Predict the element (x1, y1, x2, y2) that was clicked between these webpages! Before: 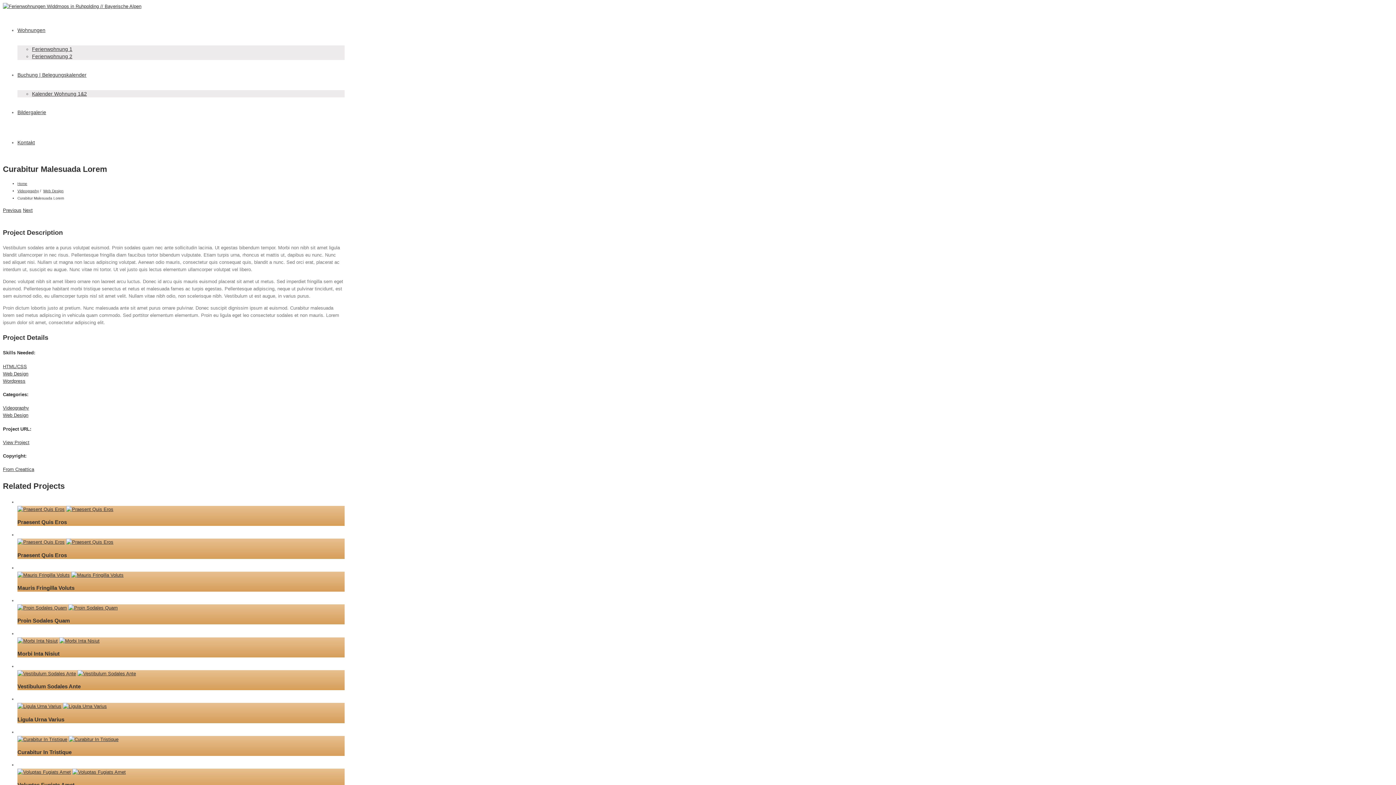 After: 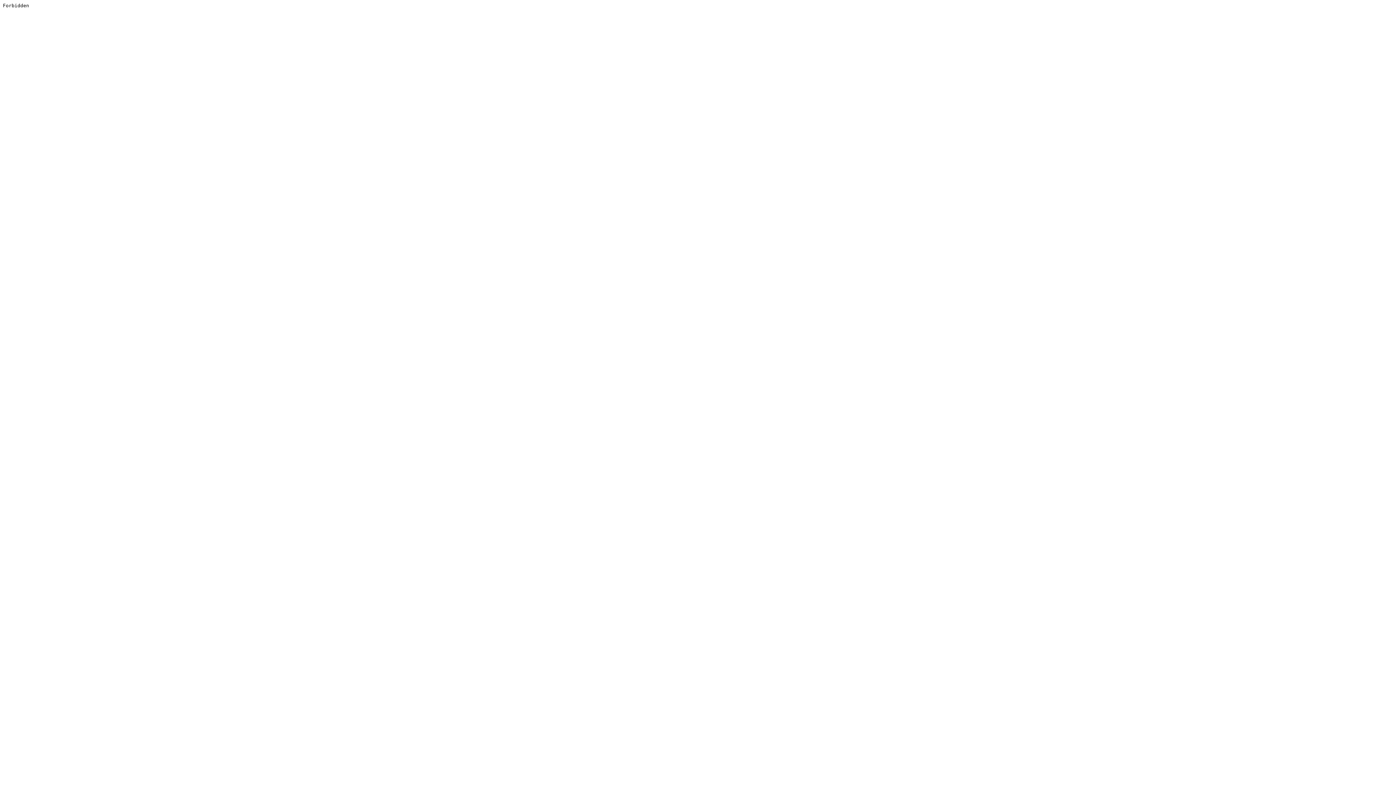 Action: bbox: (2, 439, 29, 445) label: View Project